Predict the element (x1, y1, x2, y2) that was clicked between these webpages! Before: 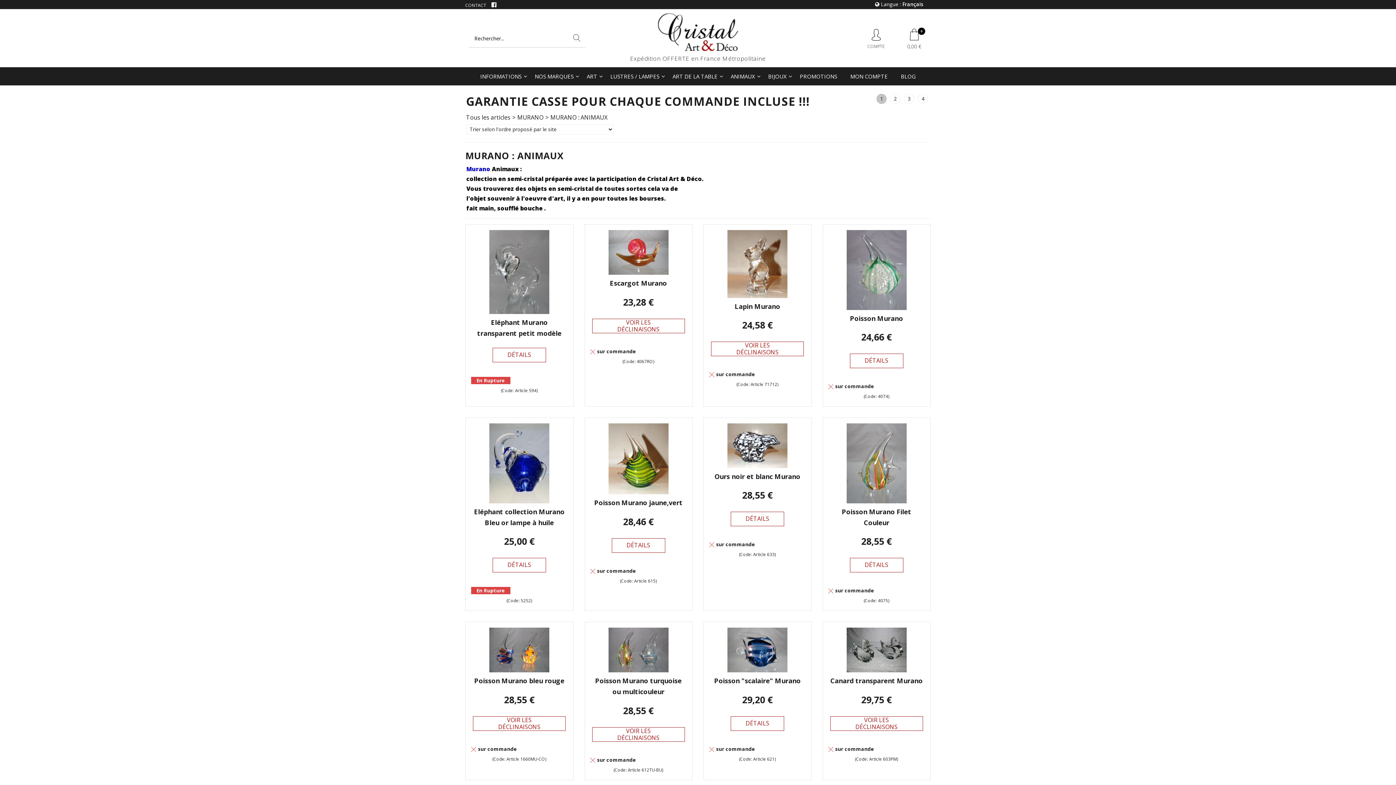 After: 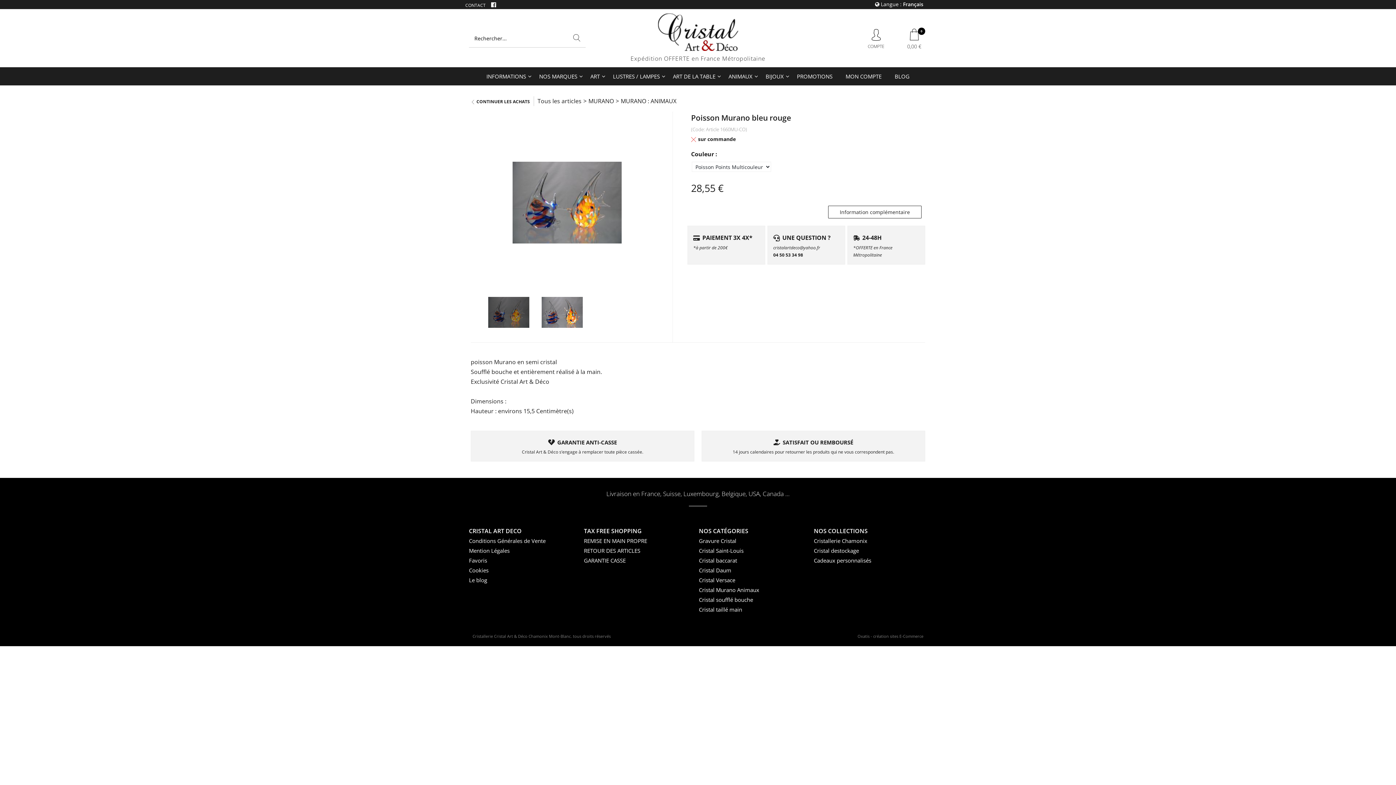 Action: bbox: (473, 716, 565, 731) label: VOIR LES DÉCLINAISONS